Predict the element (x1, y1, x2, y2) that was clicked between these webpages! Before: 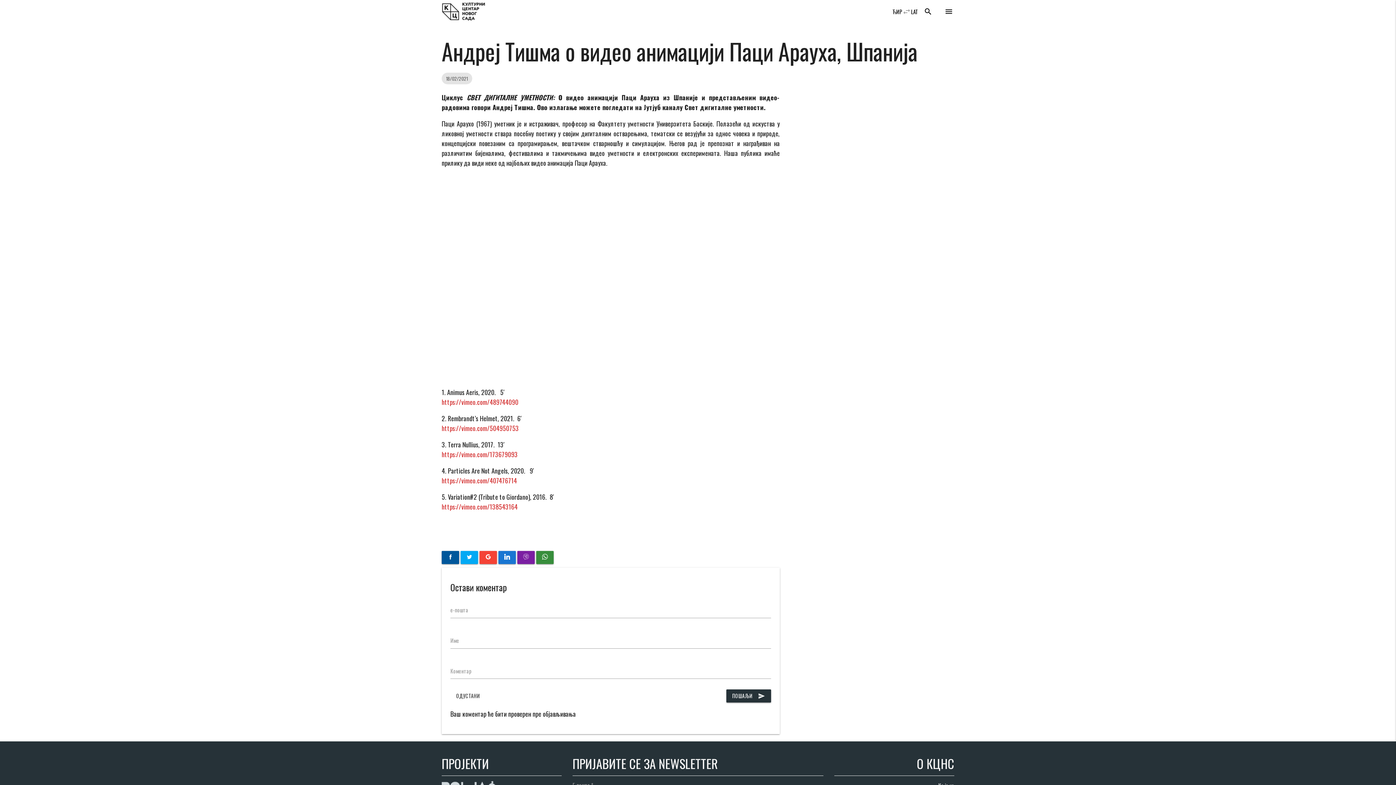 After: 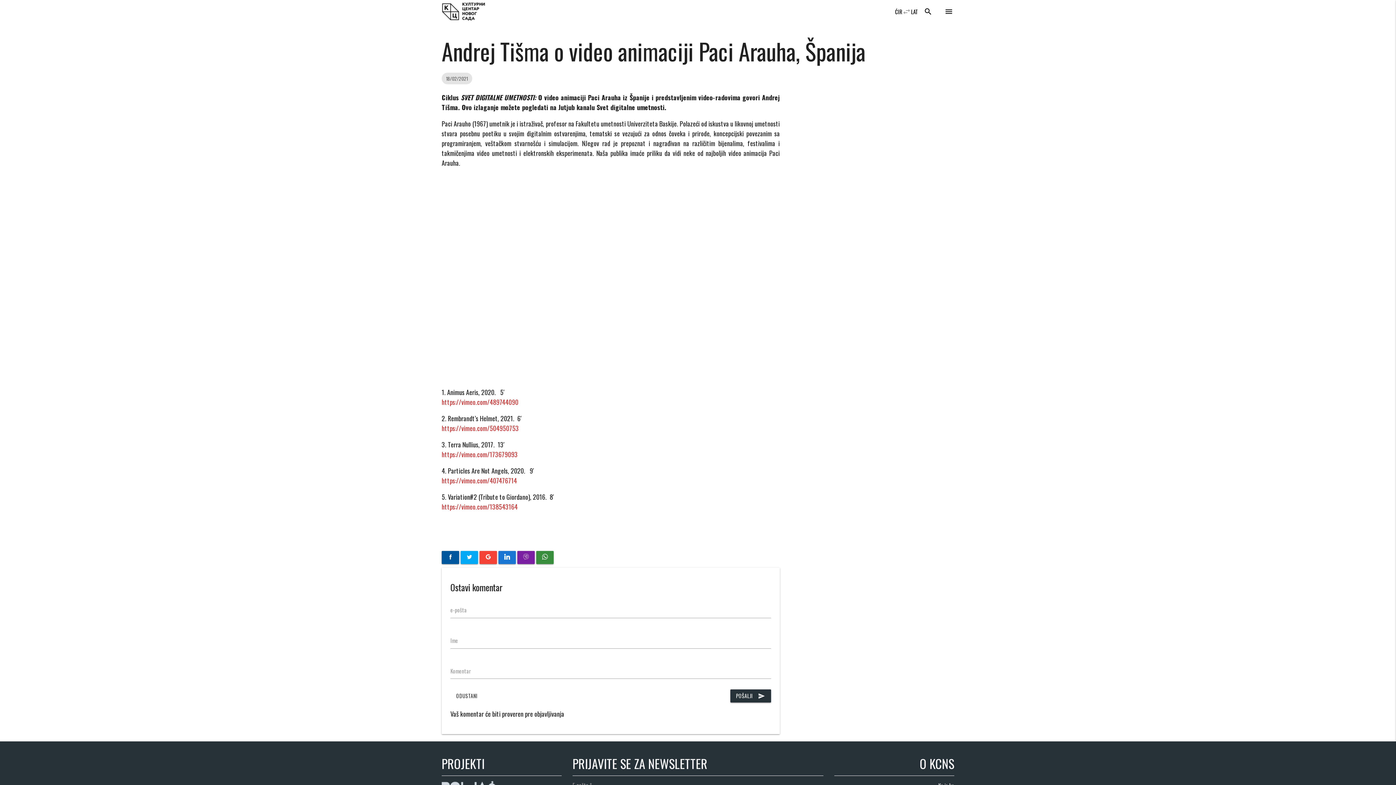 Action: label: LAT bbox: (911, 0, 918, 23)